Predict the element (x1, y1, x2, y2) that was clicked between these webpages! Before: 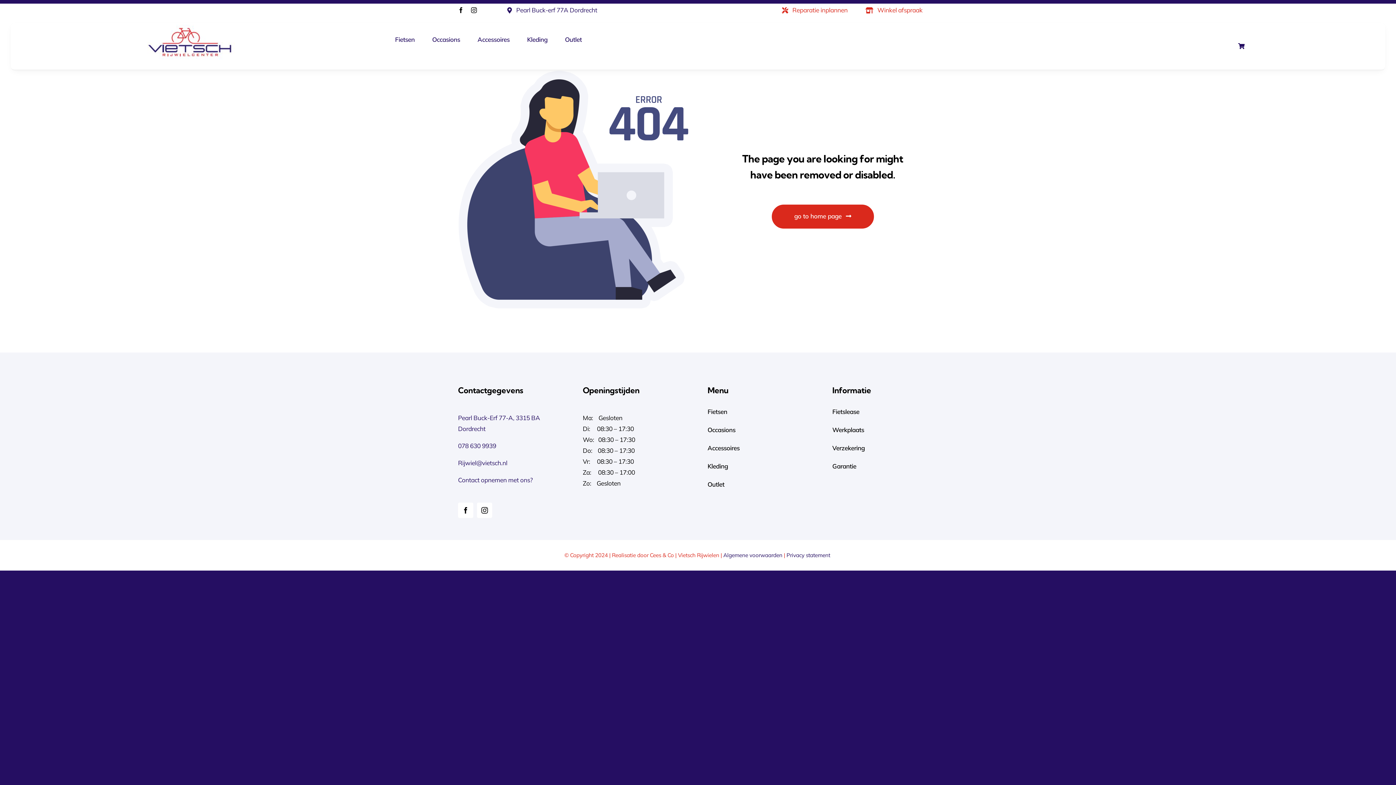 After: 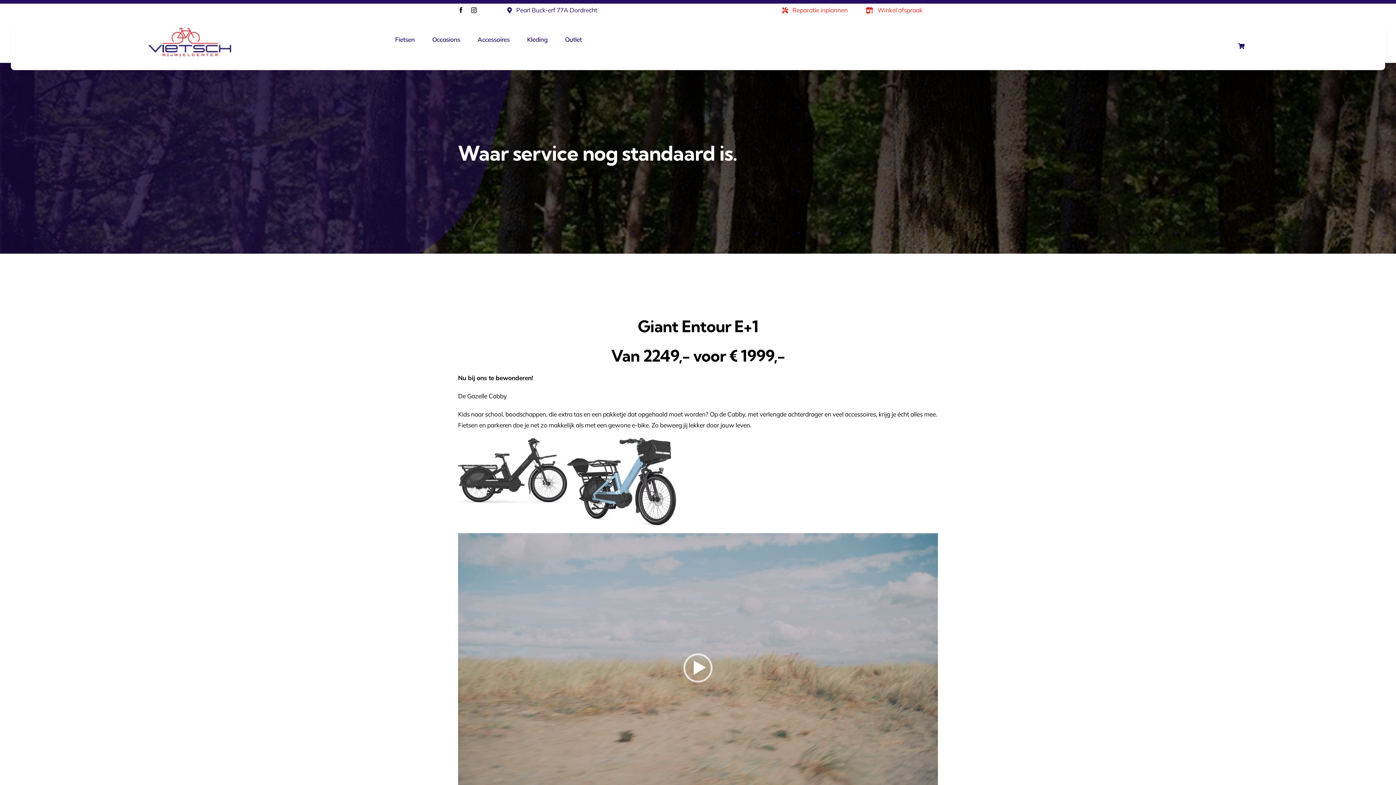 Action: label: go to home page bbox: (771, 204, 874, 228)